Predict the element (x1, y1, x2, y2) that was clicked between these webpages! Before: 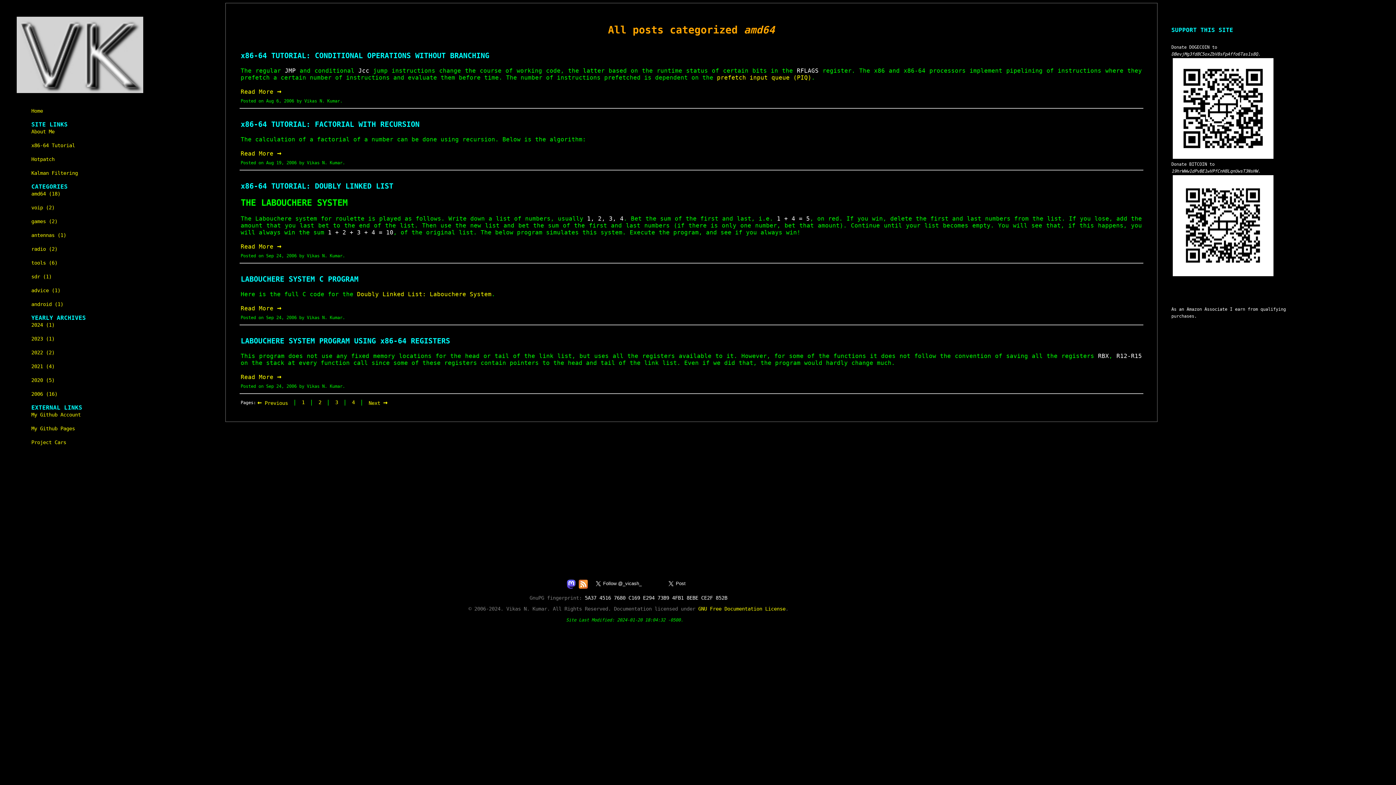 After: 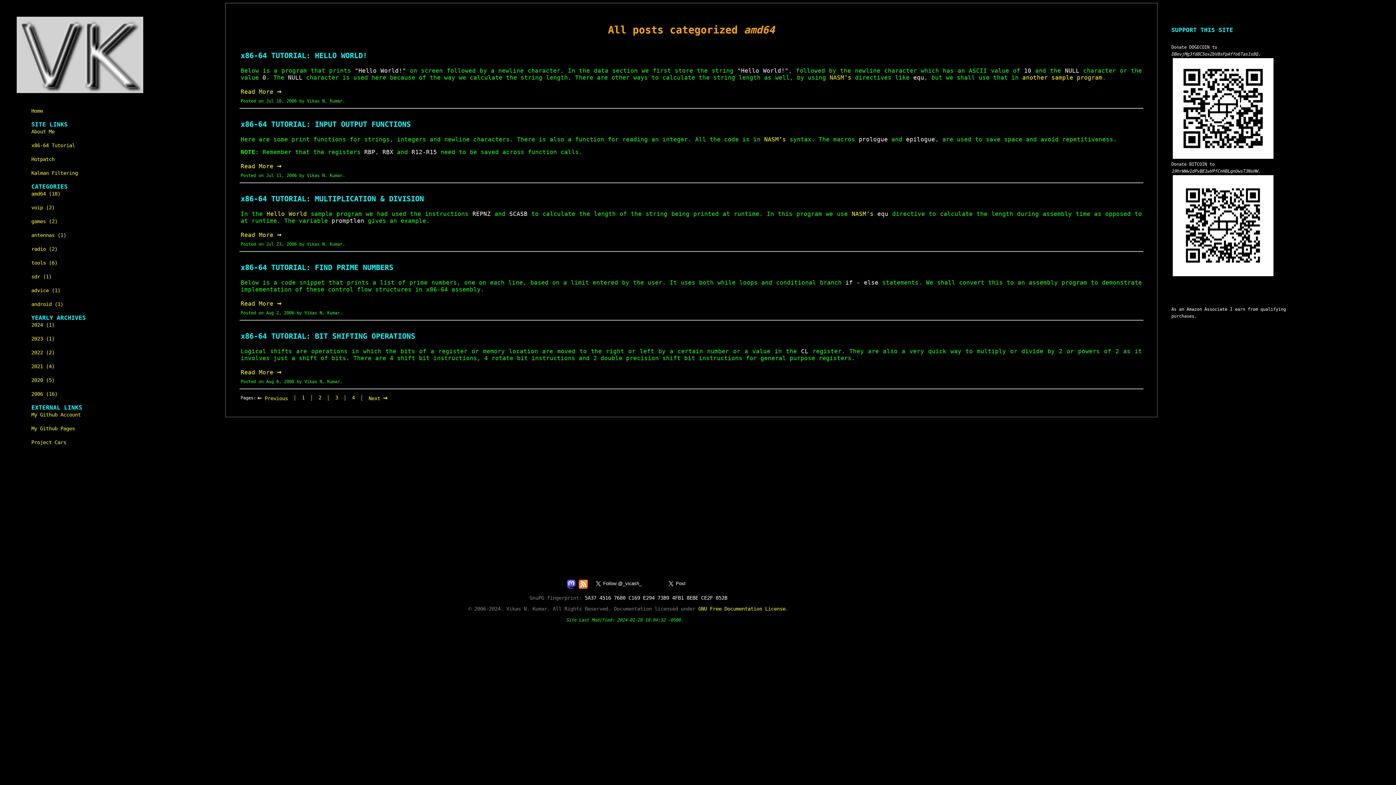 Action: bbox: (257, 400, 288, 406) label: ← Previous